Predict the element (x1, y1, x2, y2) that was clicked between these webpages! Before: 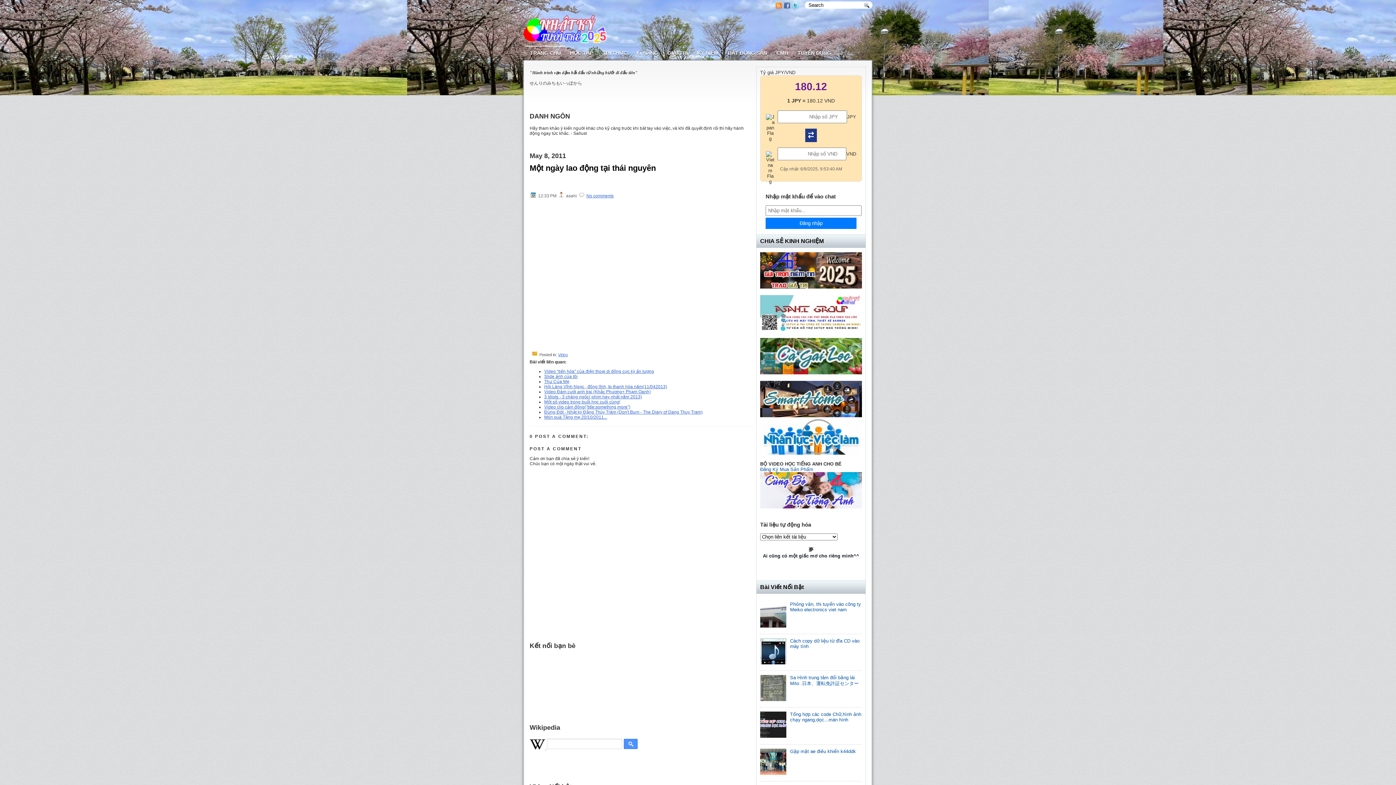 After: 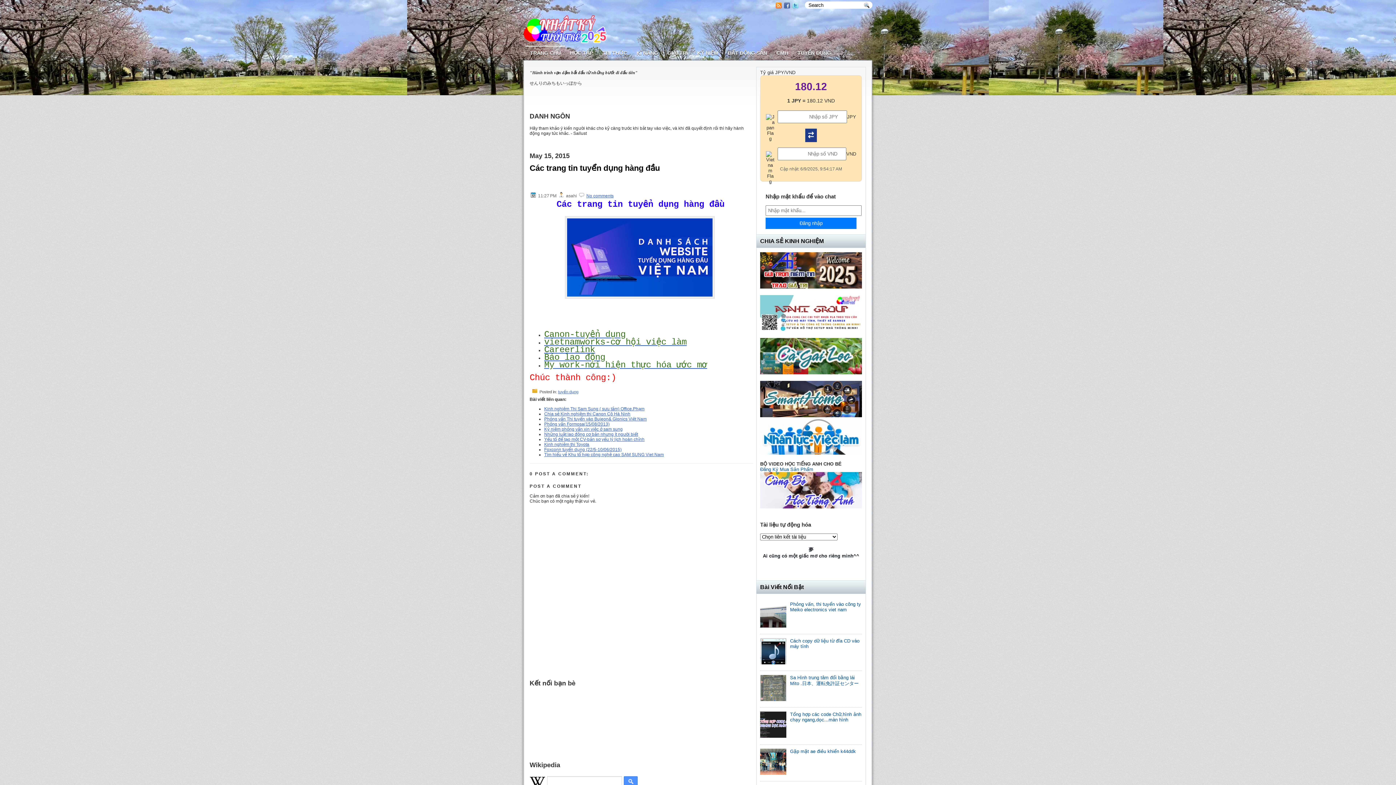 Action: bbox: (760, 450, 862, 456)